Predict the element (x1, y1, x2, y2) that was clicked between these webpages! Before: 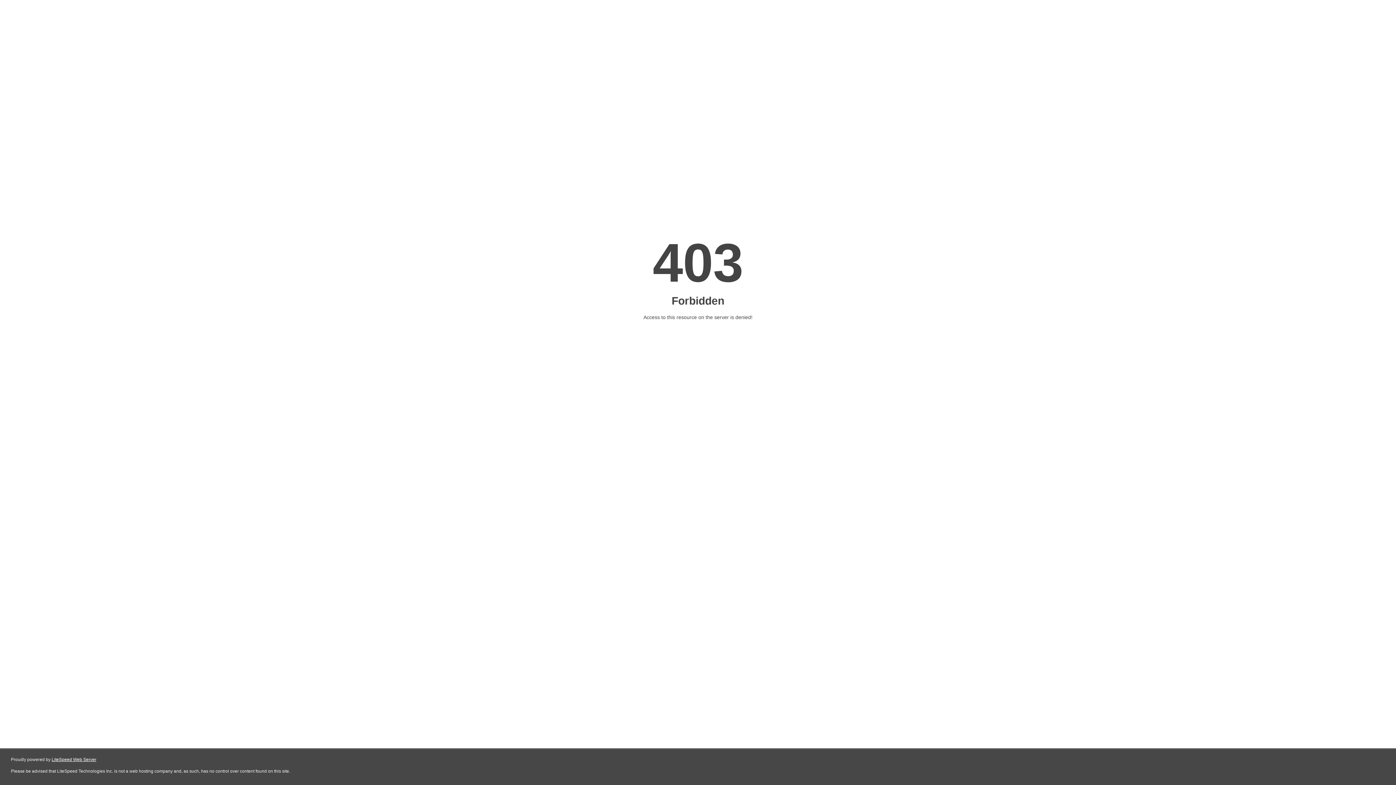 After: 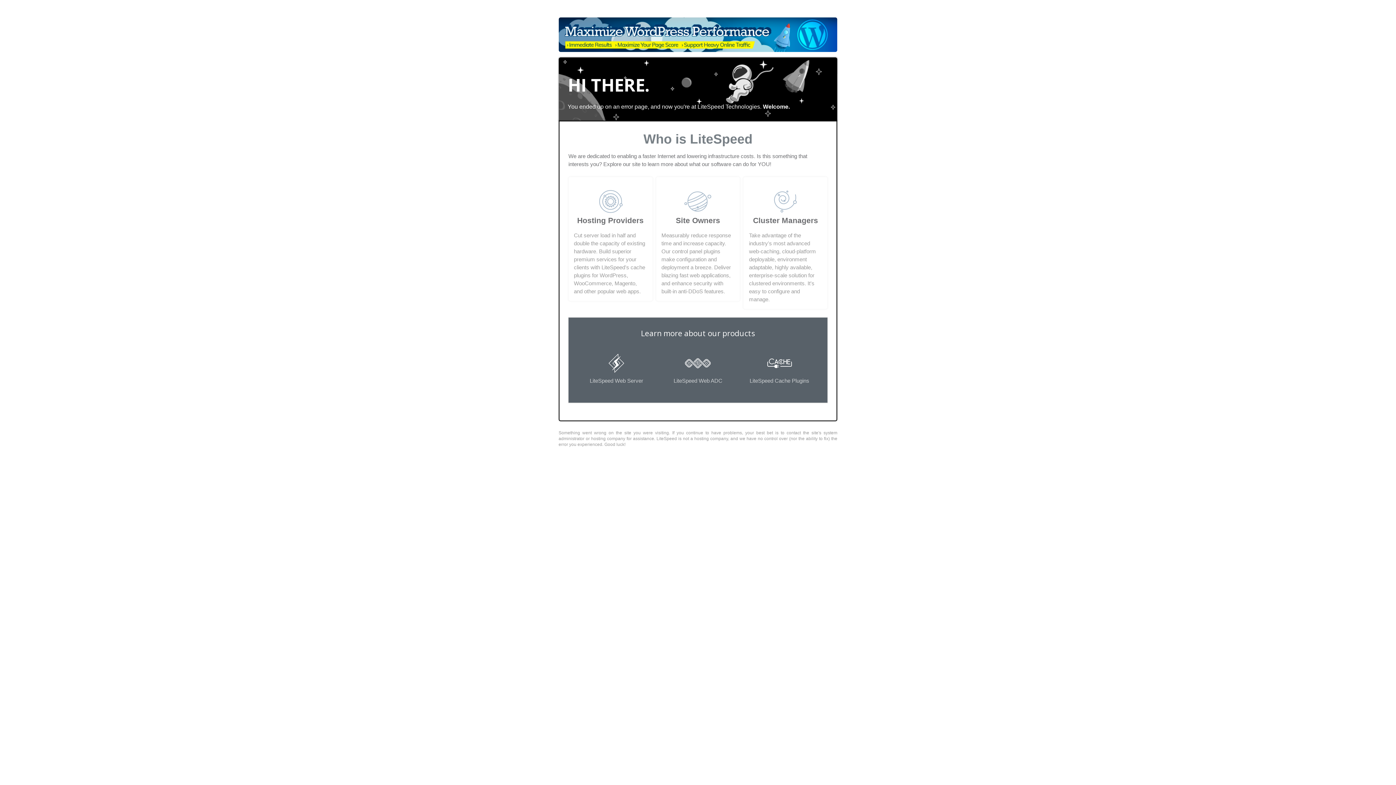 Action: label: LiteSpeed Web Server bbox: (51, 757, 96, 762)